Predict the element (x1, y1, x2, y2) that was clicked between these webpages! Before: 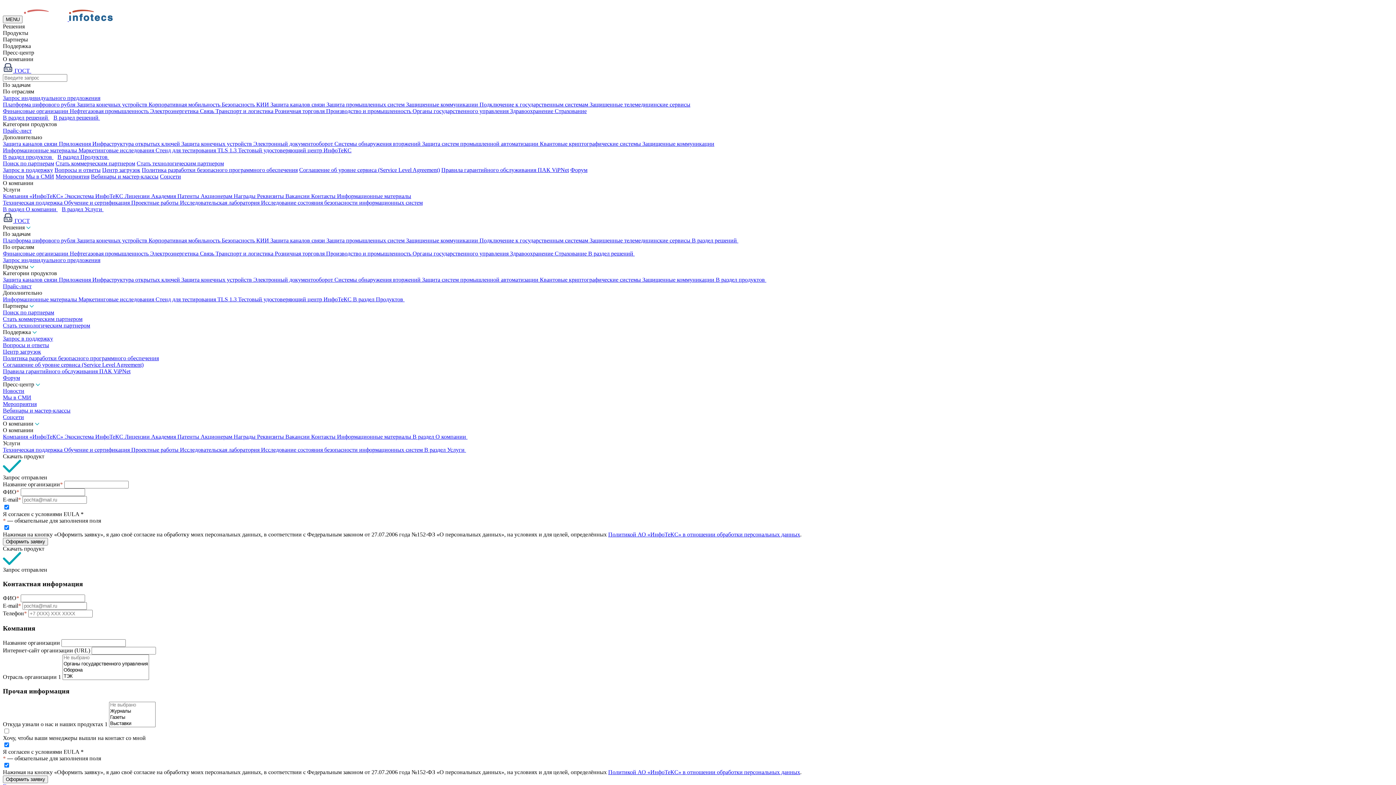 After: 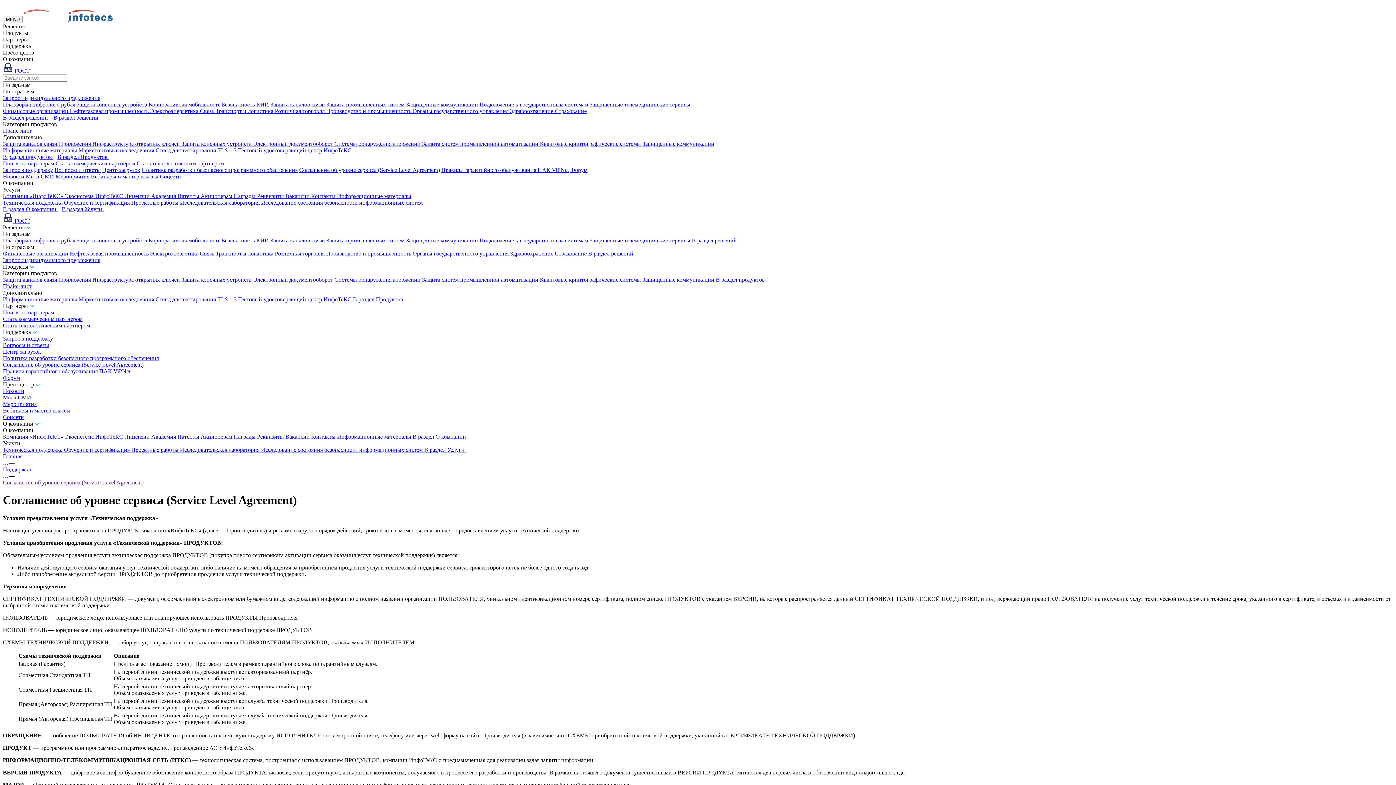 Action: label: Соглашение об уровне сервиса (Service Level Agreement) bbox: (299, 166, 440, 173)